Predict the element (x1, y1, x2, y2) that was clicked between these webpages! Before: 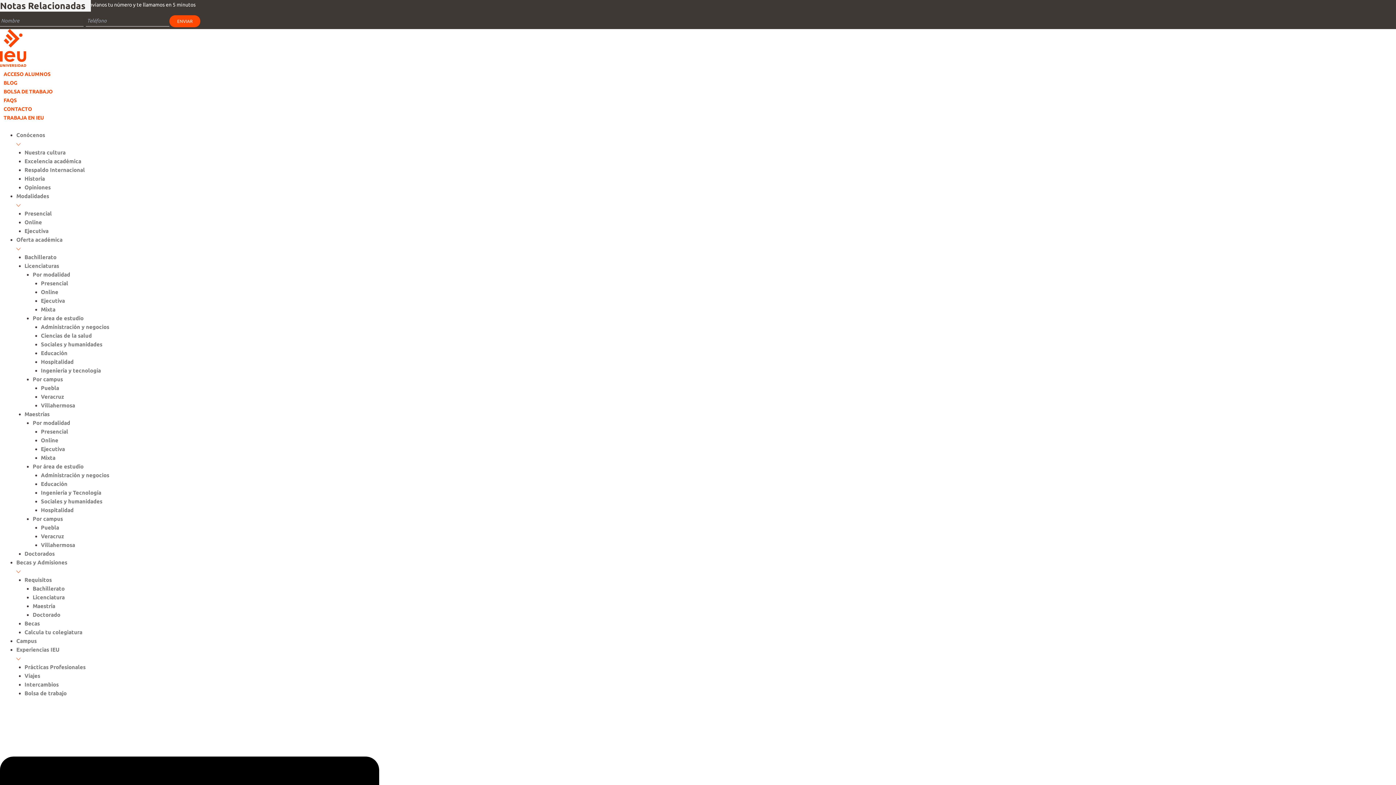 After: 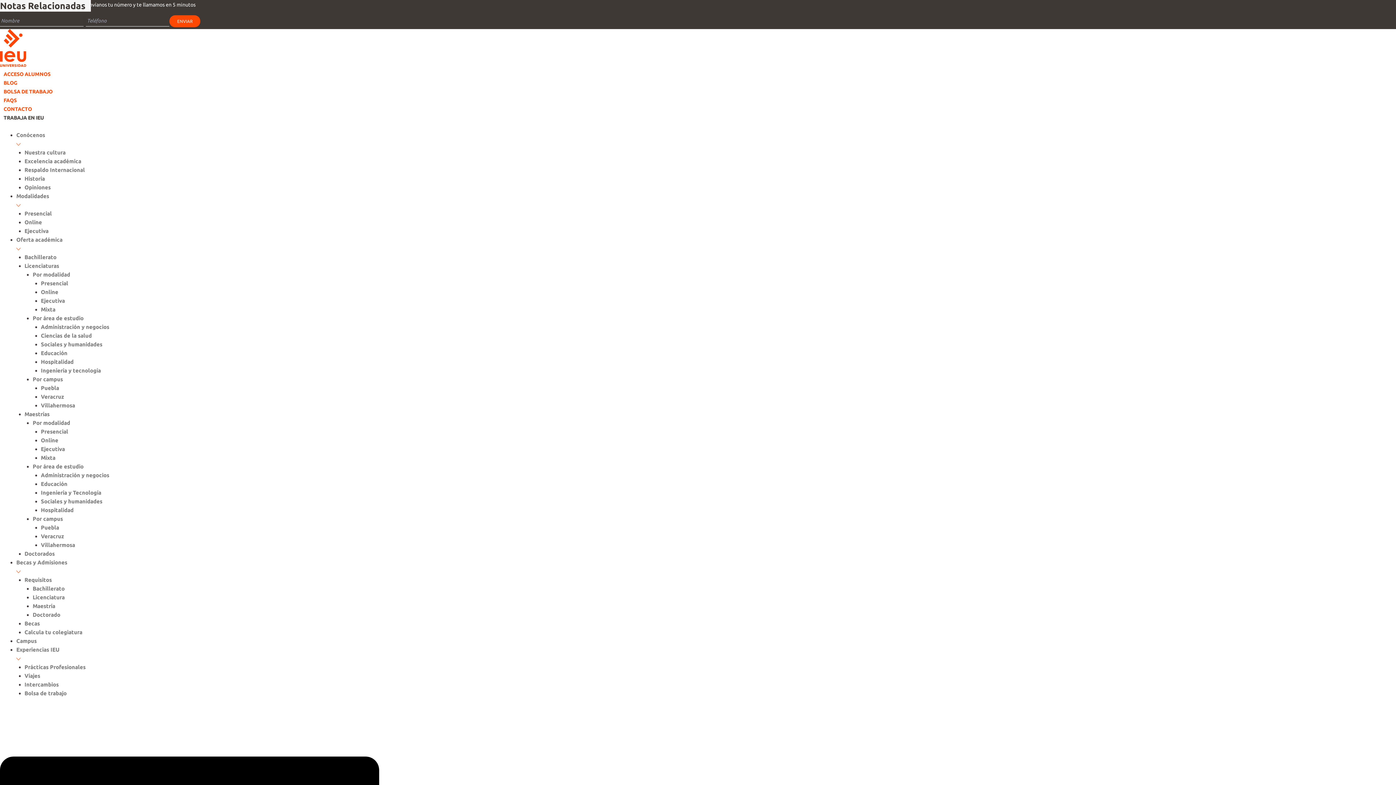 Action: bbox: (0, 111, 47, 124) label: TRABAJA EN IEU